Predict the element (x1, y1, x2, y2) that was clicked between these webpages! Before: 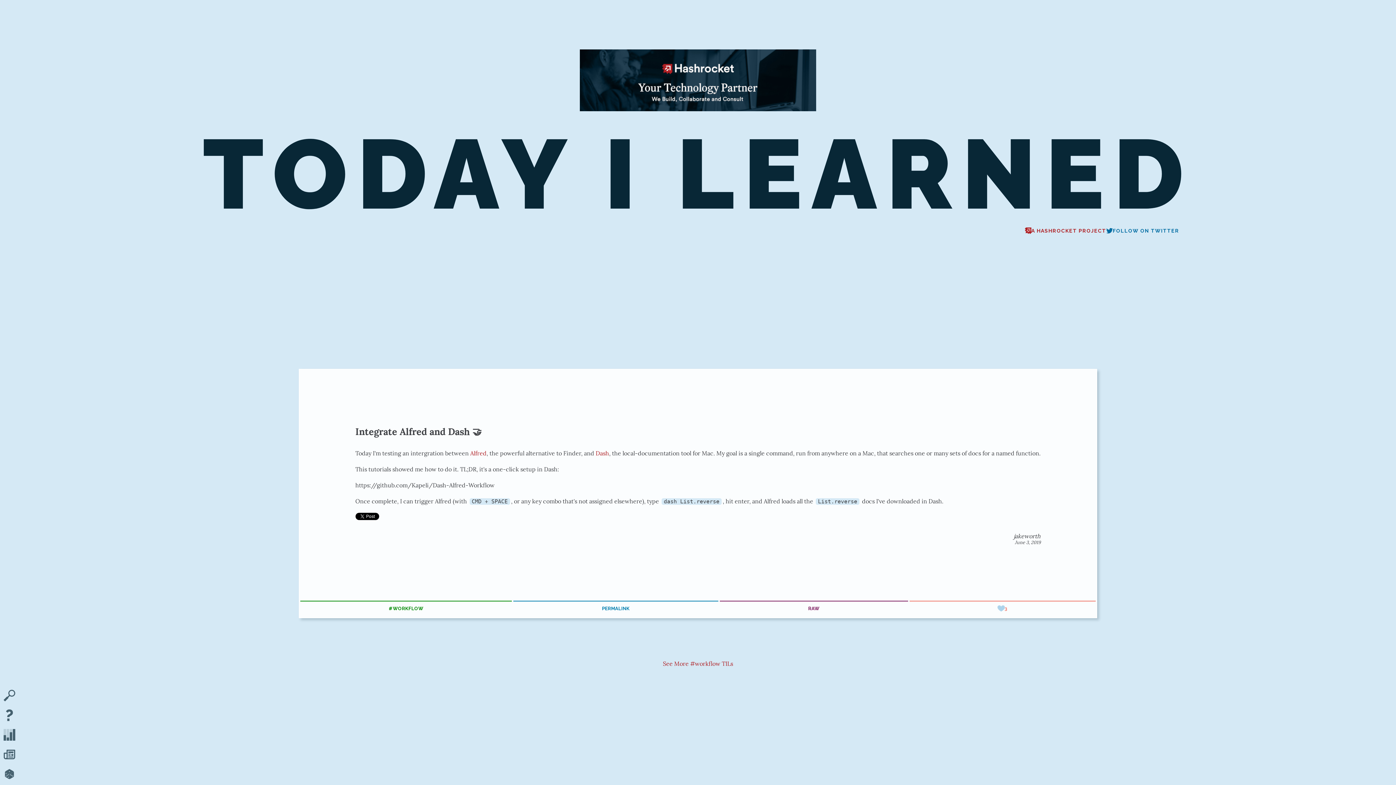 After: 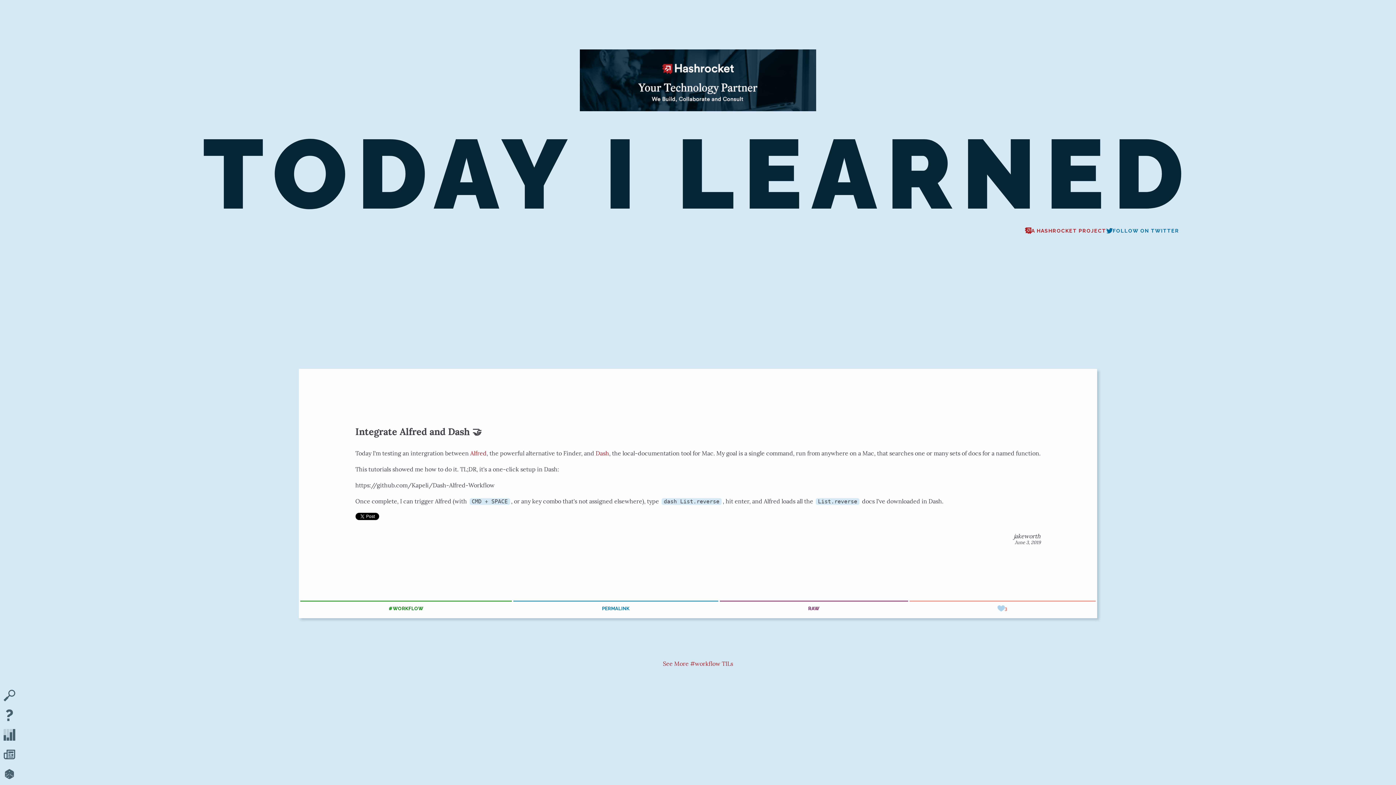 Action: bbox: (1015, 539, 1040, 545) label: June 3, 2019